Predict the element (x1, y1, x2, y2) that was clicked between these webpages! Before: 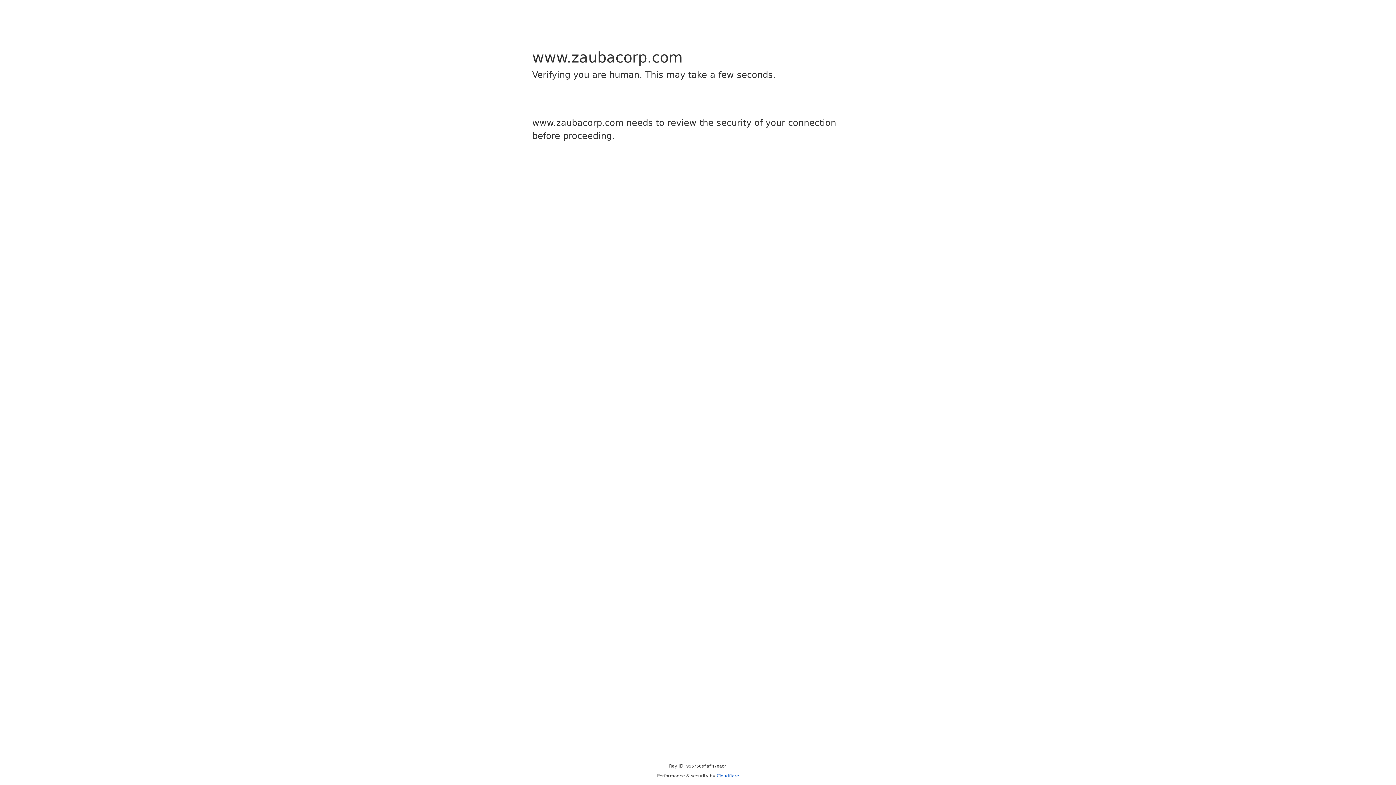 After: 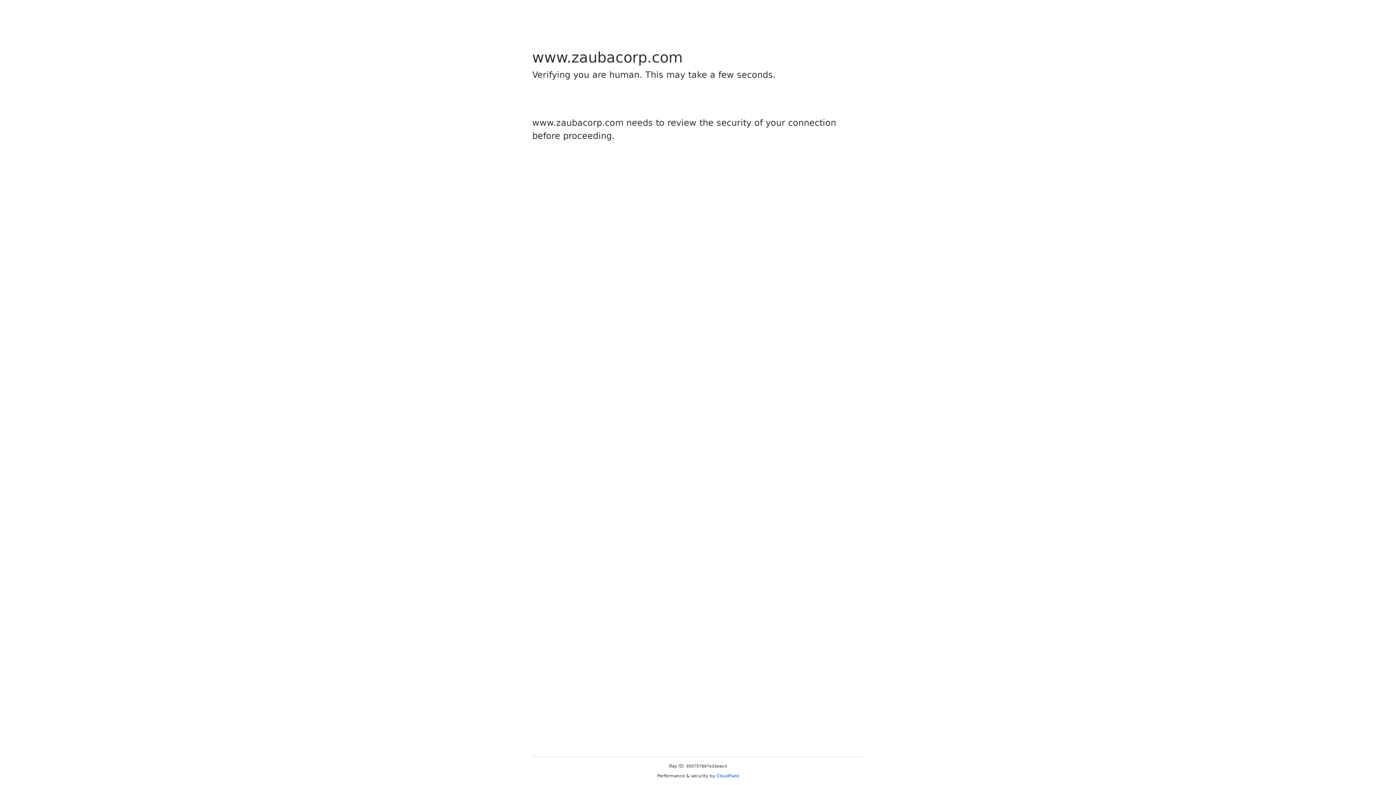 Action: label: Cloudflare bbox: (716, 773, 739, 778)